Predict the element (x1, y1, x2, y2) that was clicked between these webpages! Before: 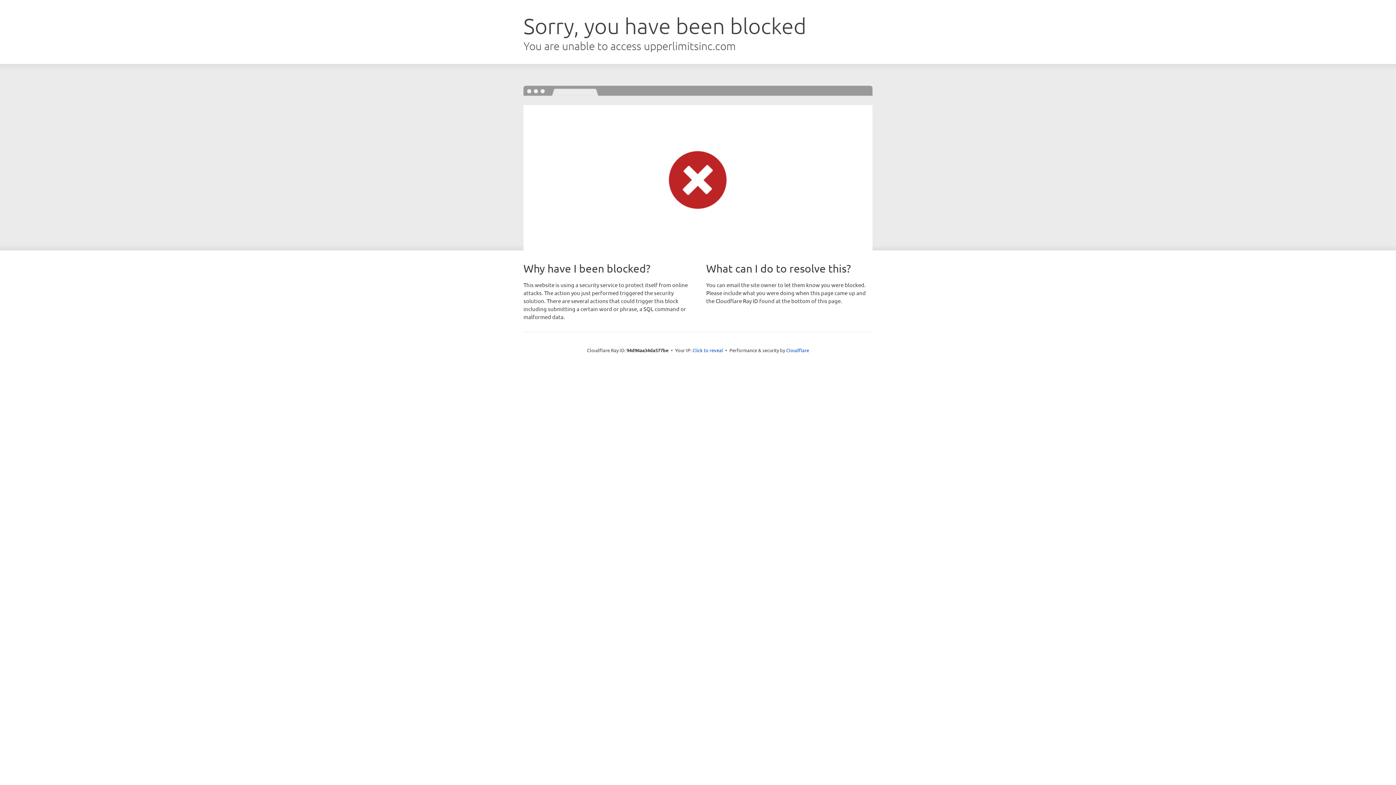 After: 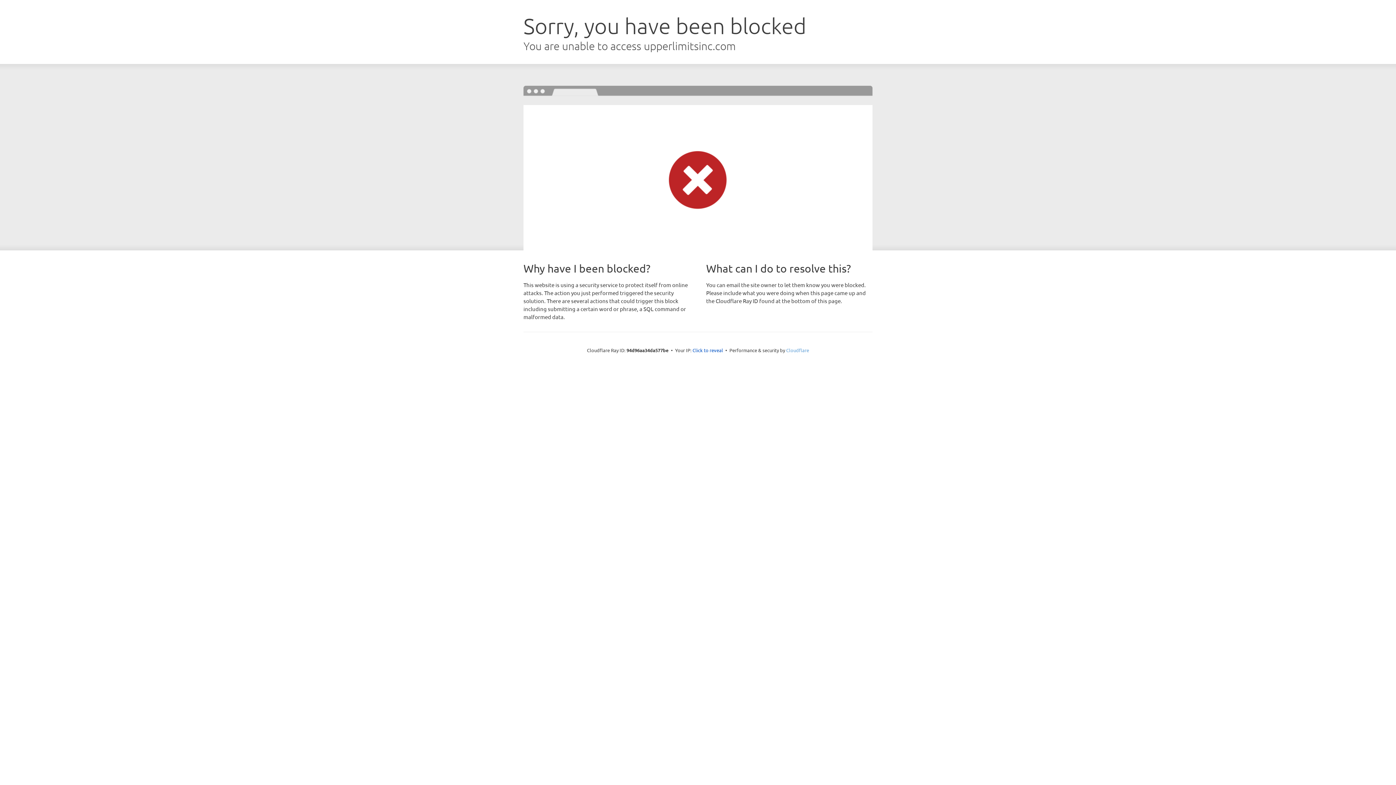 Action: label: Cloudflare bbox: (786, 347, 809, 353)